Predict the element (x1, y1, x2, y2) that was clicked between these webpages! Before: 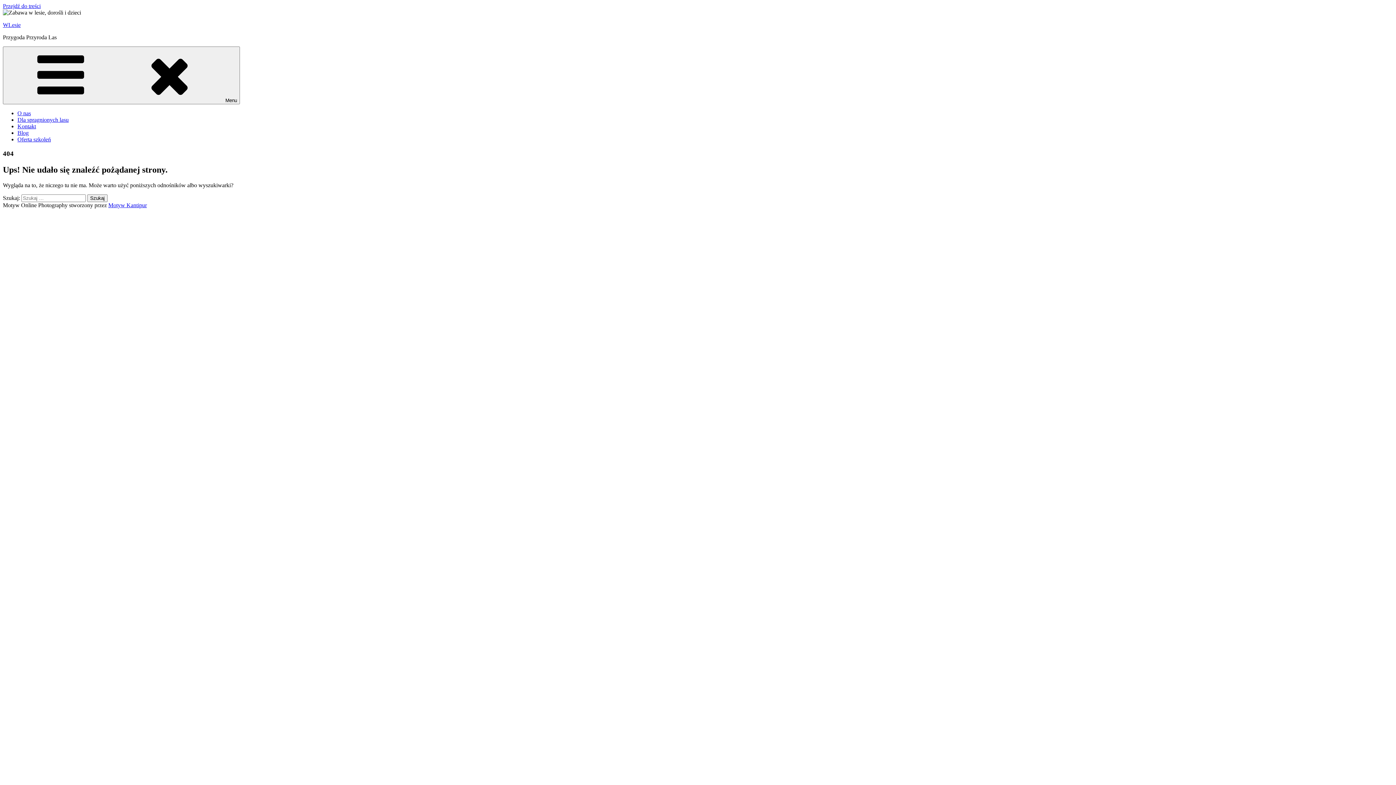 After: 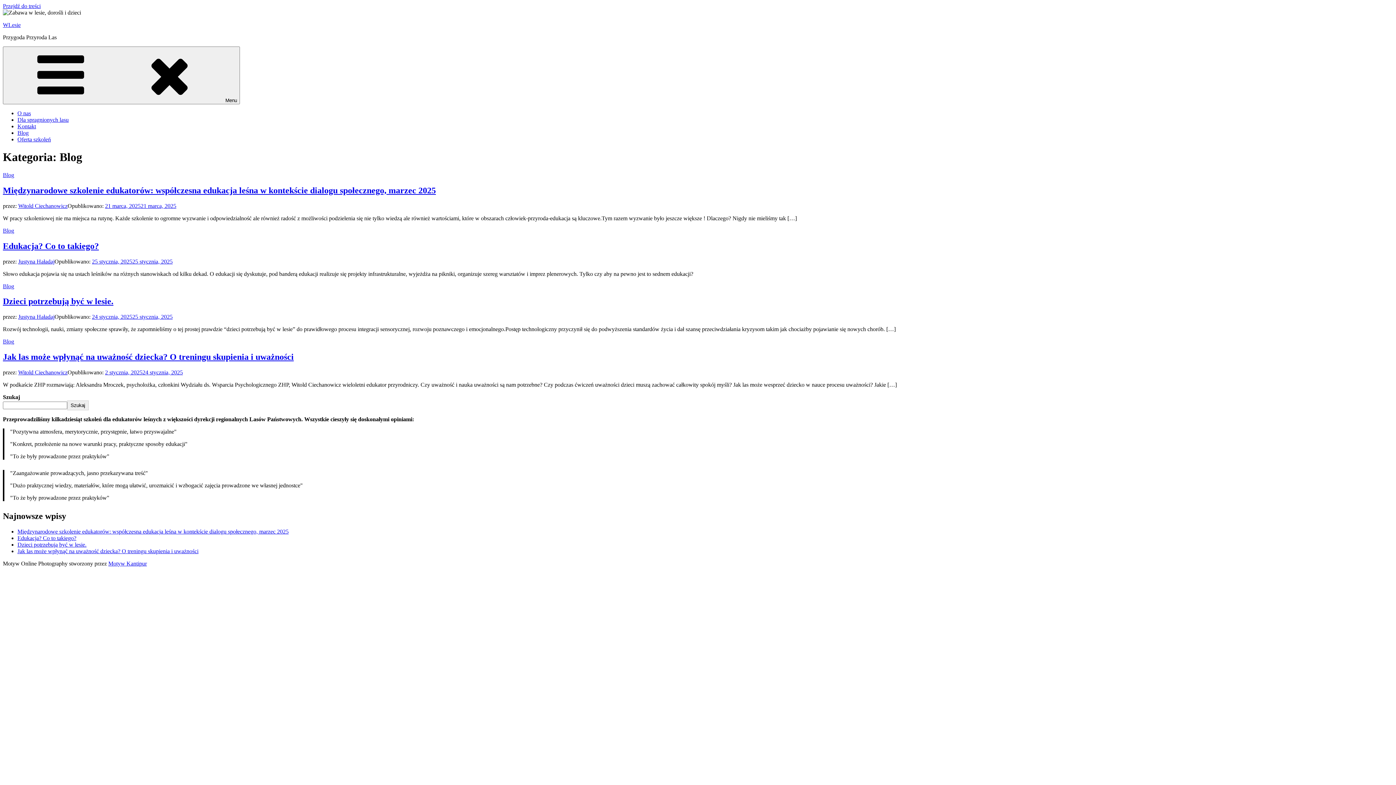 Action: bbox: (17, 129, 28, 136) label: Blog